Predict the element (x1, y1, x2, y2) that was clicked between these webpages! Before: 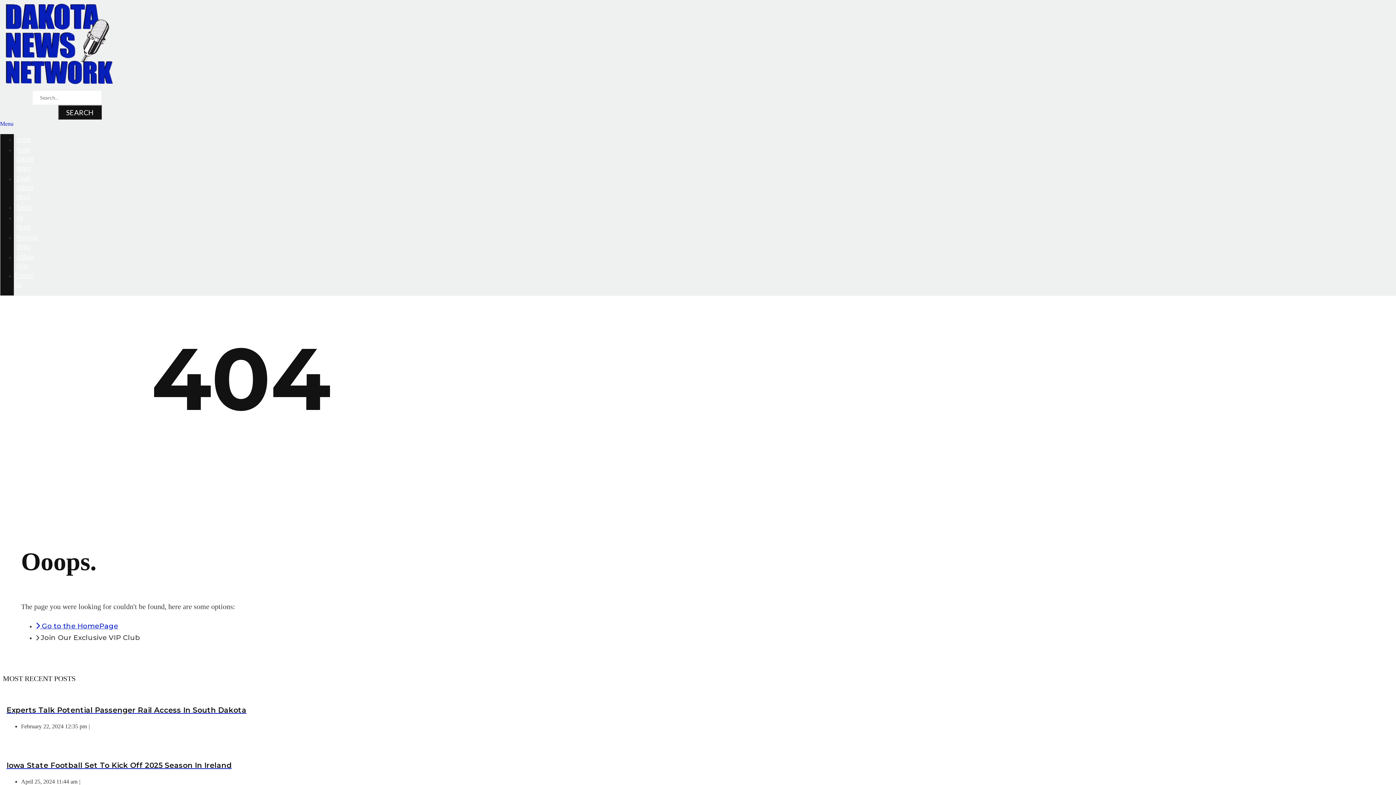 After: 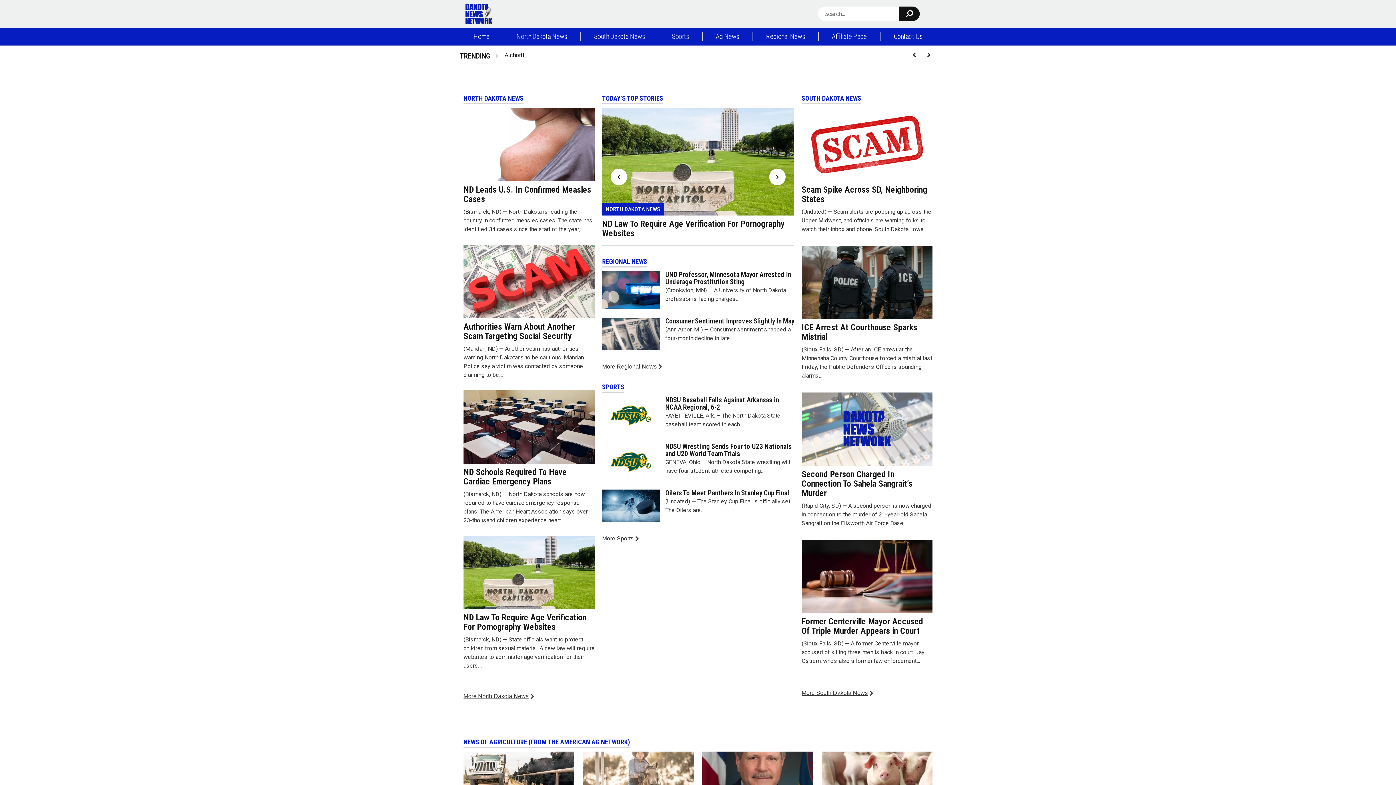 Action: label: Home bbox: (16, 135, 31, 143)